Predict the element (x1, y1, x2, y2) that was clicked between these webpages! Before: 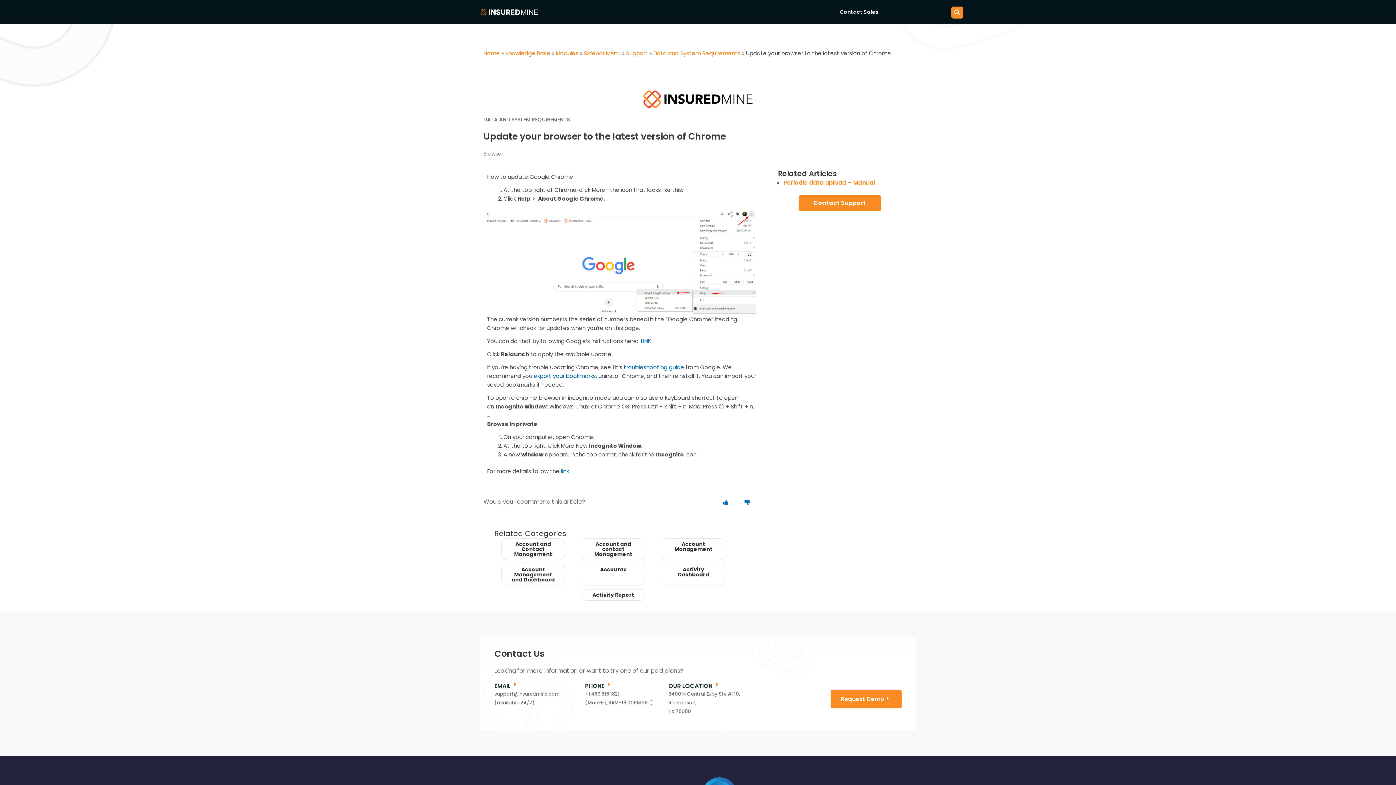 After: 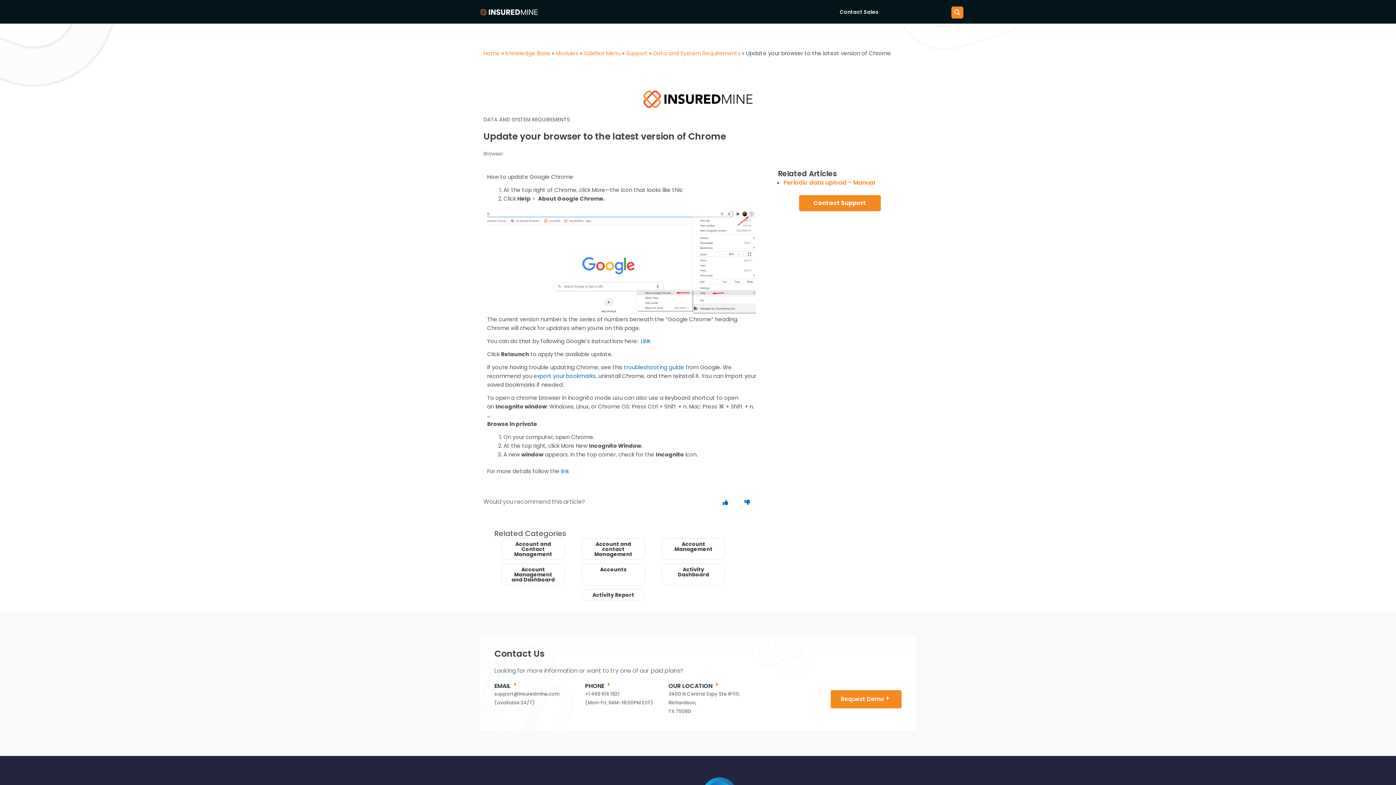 Action: label: +1 469 616 1821 bbox: (585, 690, 661, 698)